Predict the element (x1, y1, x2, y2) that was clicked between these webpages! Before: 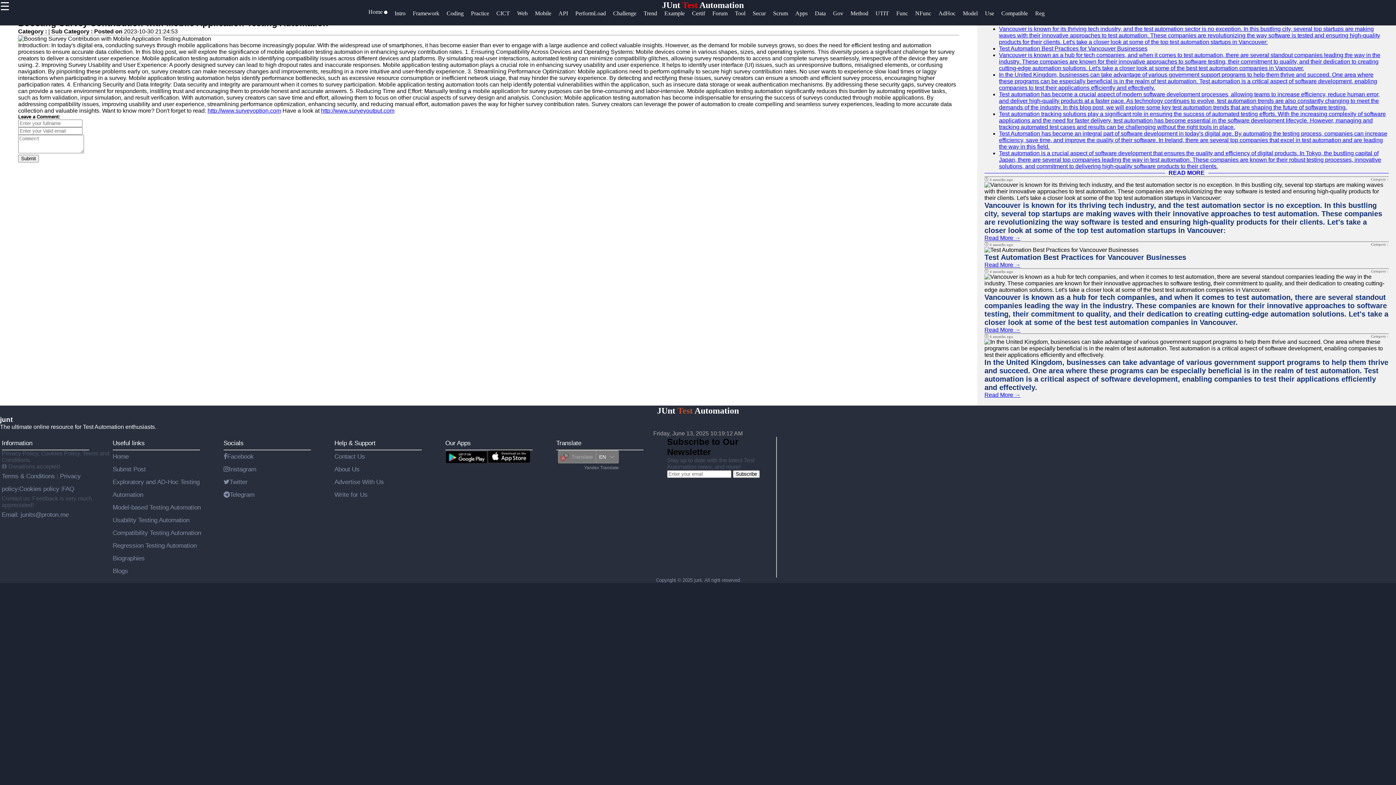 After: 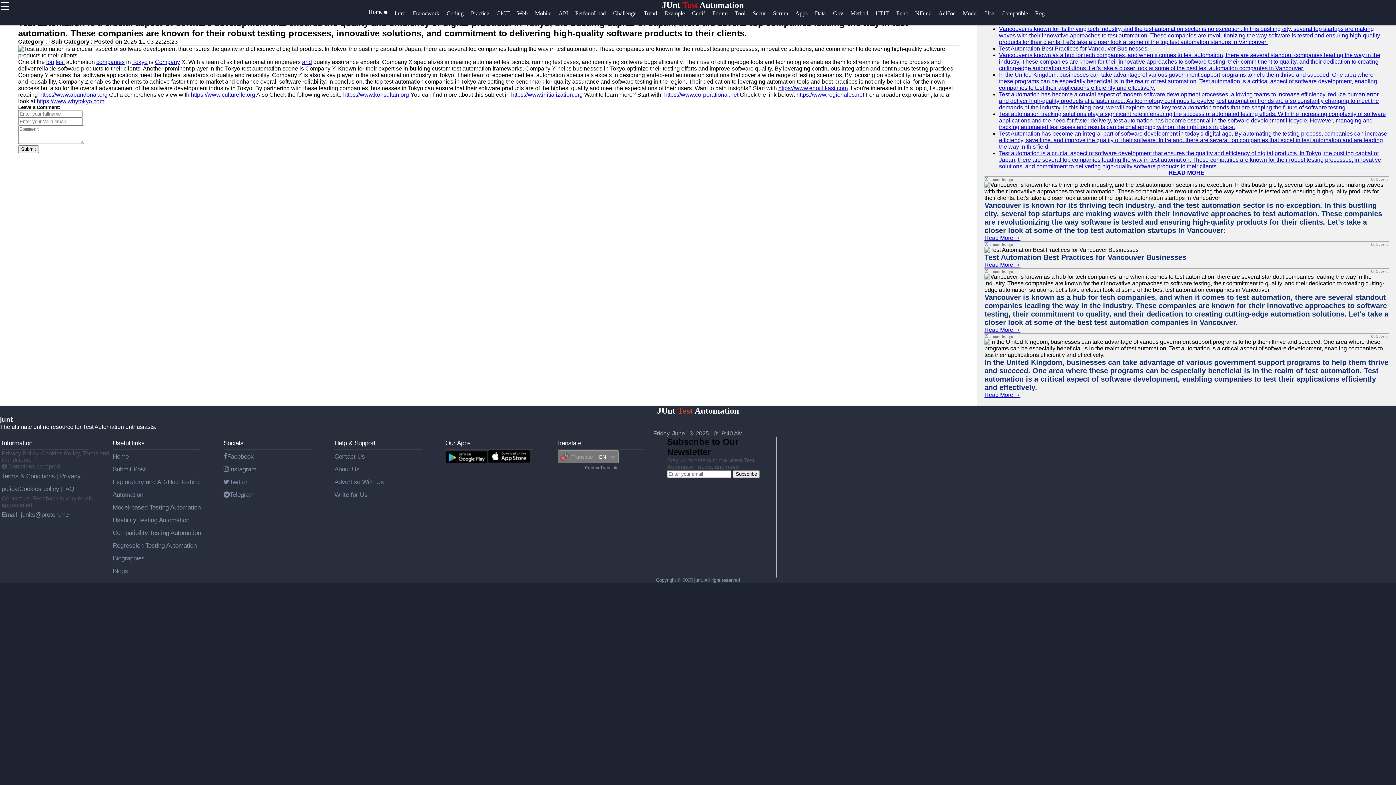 Action: bbox: (999, 150, 1381, 169) label: Test automation is a crucial aspect of software development that ensures the quality and efficiency of digital products. In Tokyo, the bustling capital of Japan, there are several top companies leading the way in test automation. These companies are known for their robust testing processes, innovative solutions, and commitment to delivering high-quality software products to their clients.